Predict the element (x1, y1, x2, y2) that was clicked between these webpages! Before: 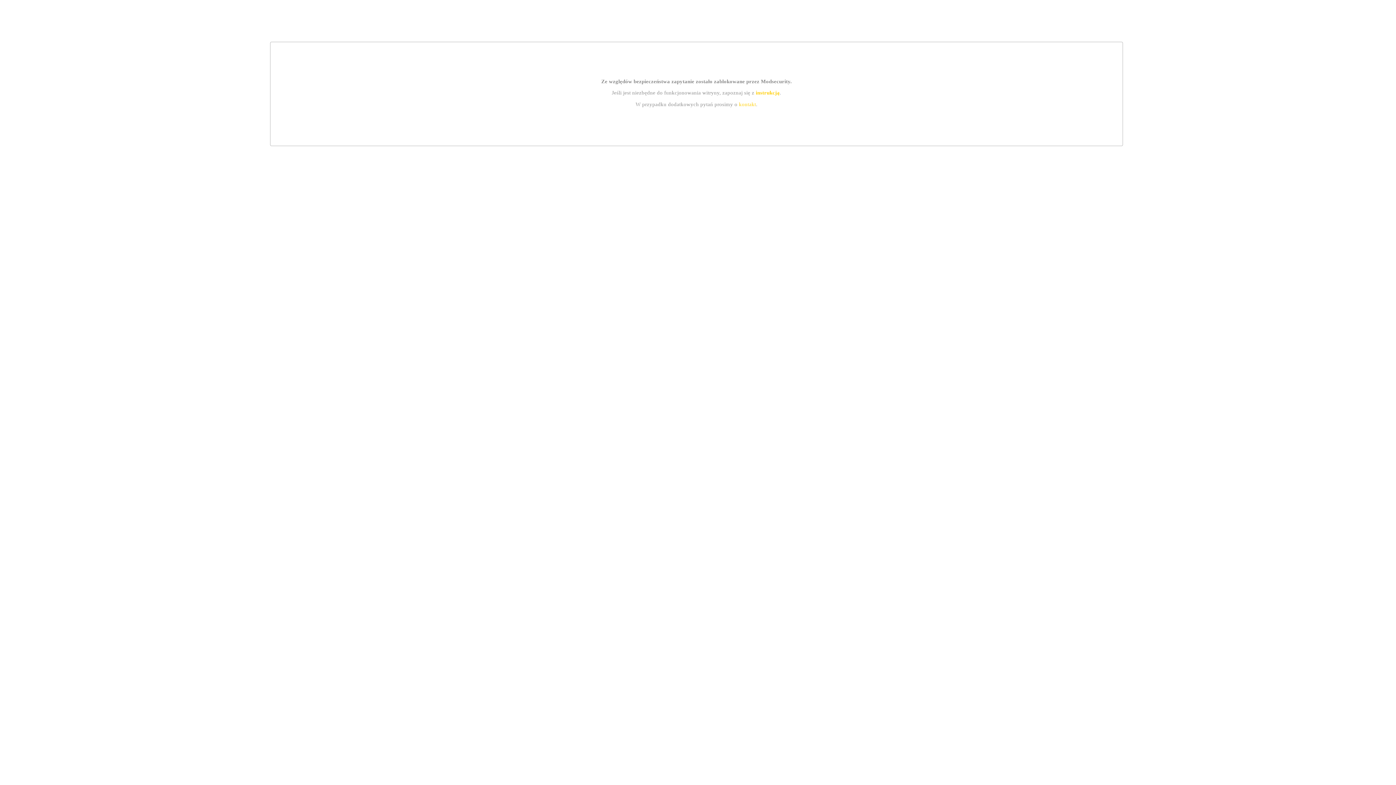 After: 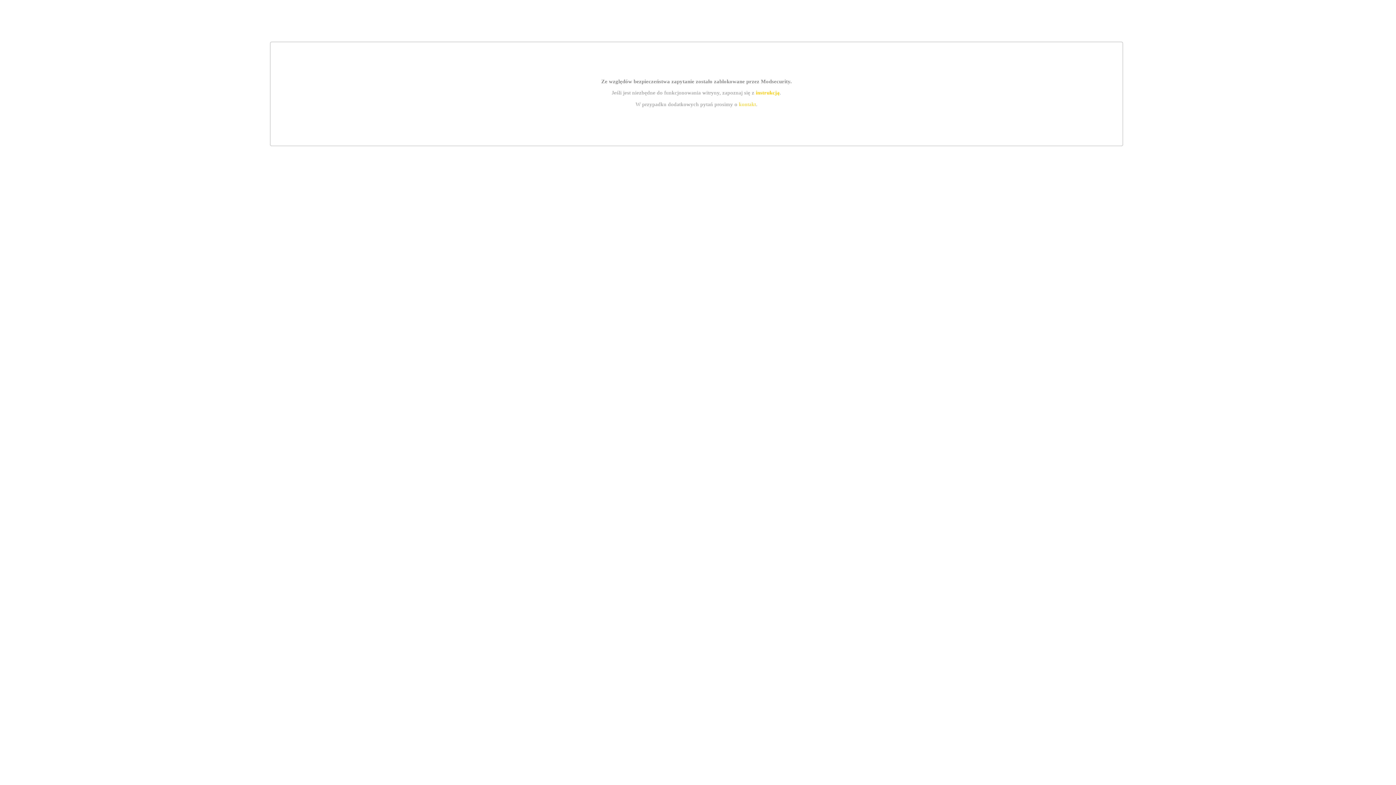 Action: bbox: (755, 89, 779, 95) label: instrukcją